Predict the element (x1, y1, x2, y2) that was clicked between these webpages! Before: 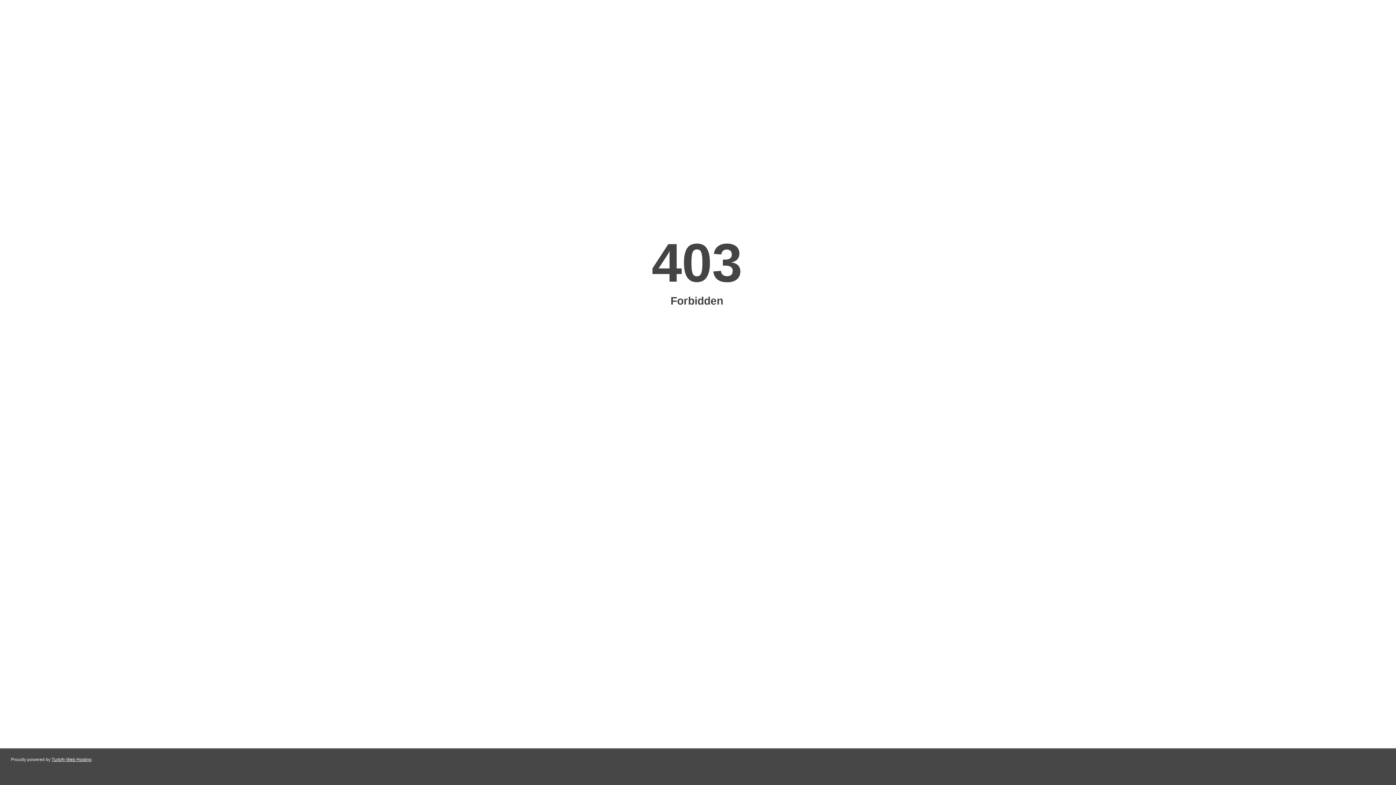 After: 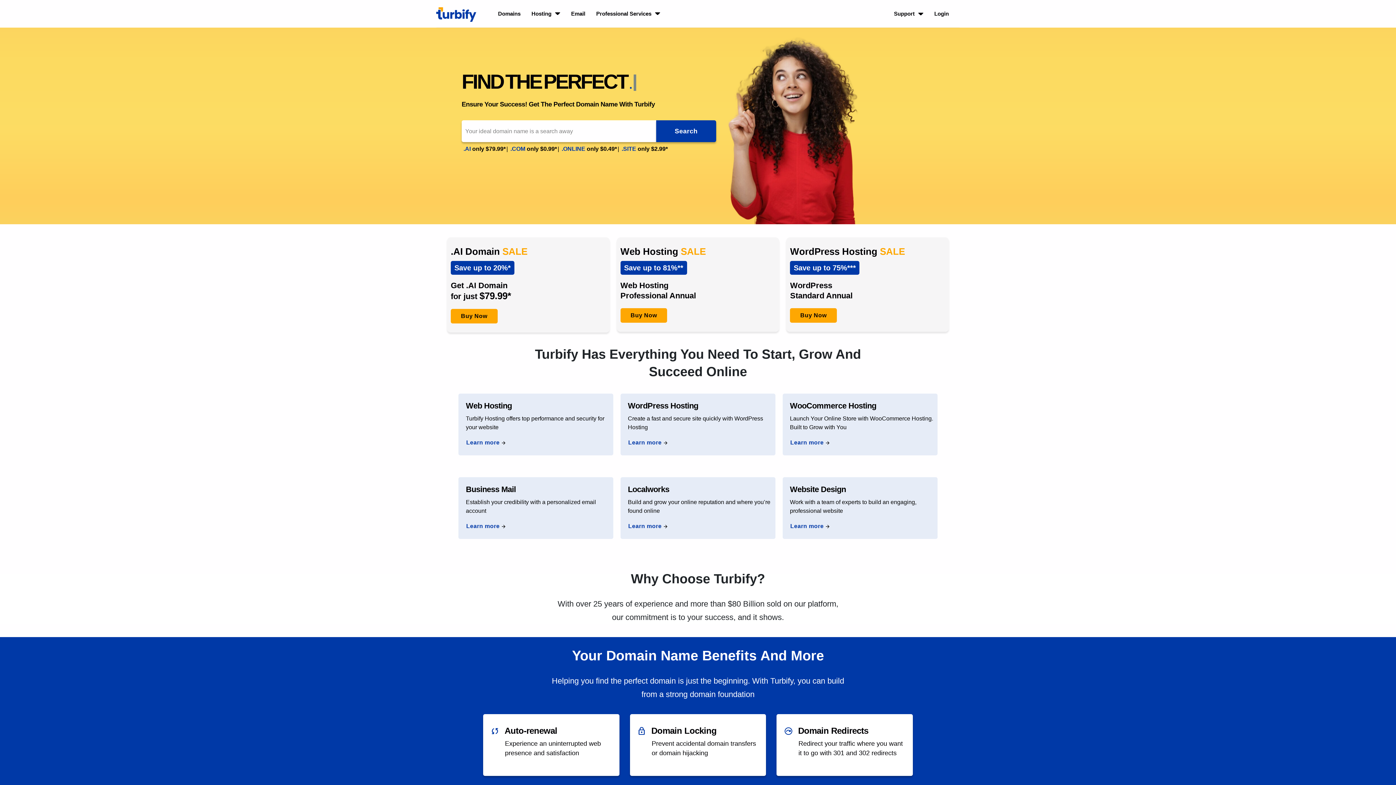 Action: bbox: (51, 757, 91, 762) label: Turbify Web Hosting